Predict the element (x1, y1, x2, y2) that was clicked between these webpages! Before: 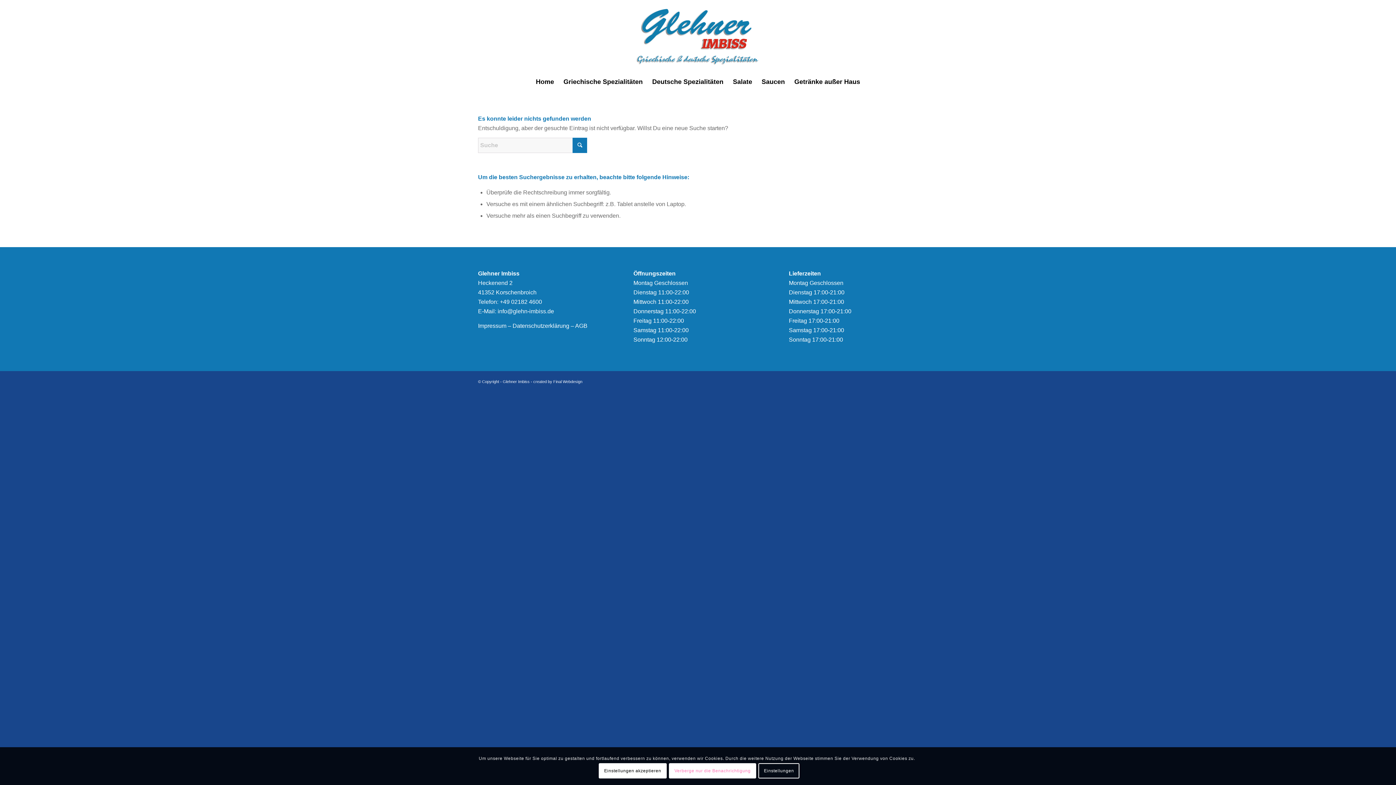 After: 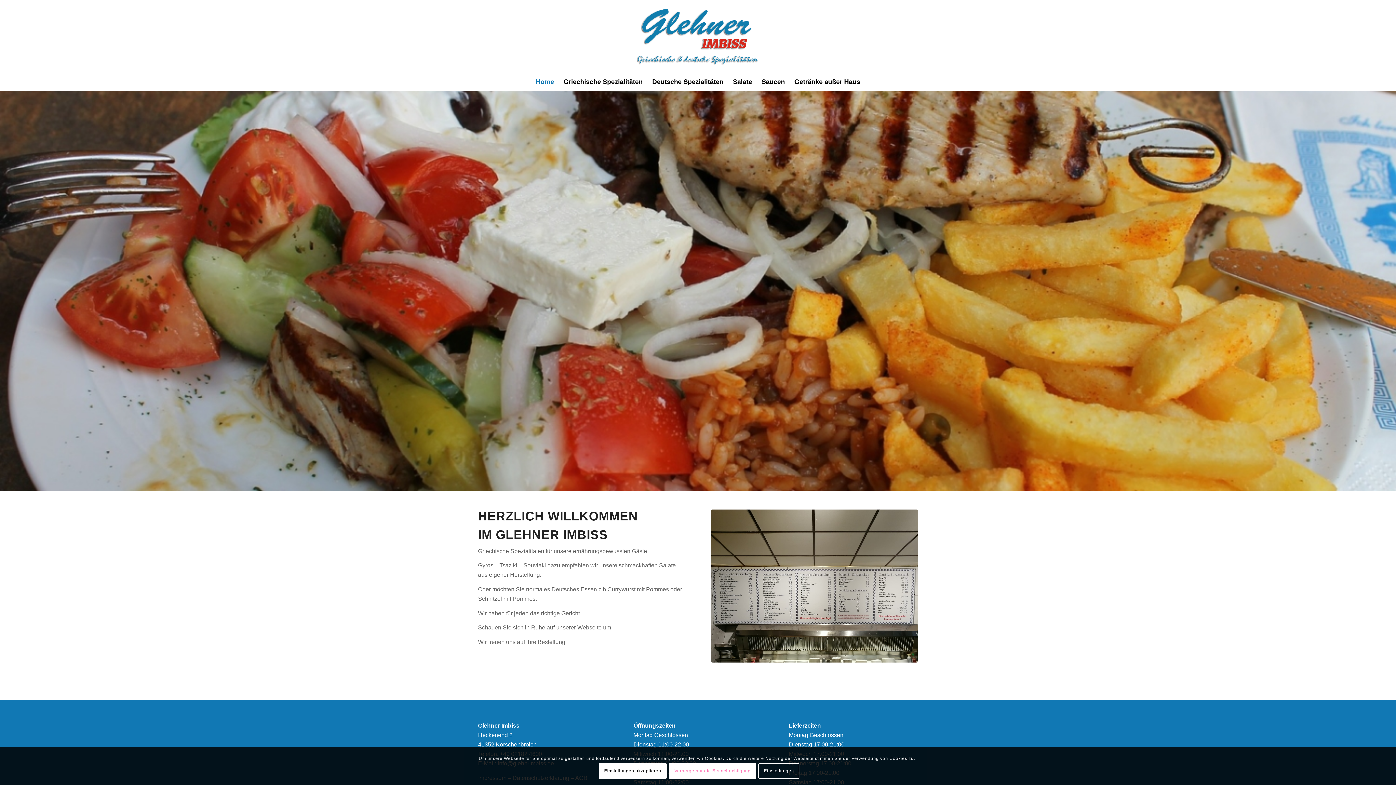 Action: label: Home bbox: (531, 72, 558, 90)